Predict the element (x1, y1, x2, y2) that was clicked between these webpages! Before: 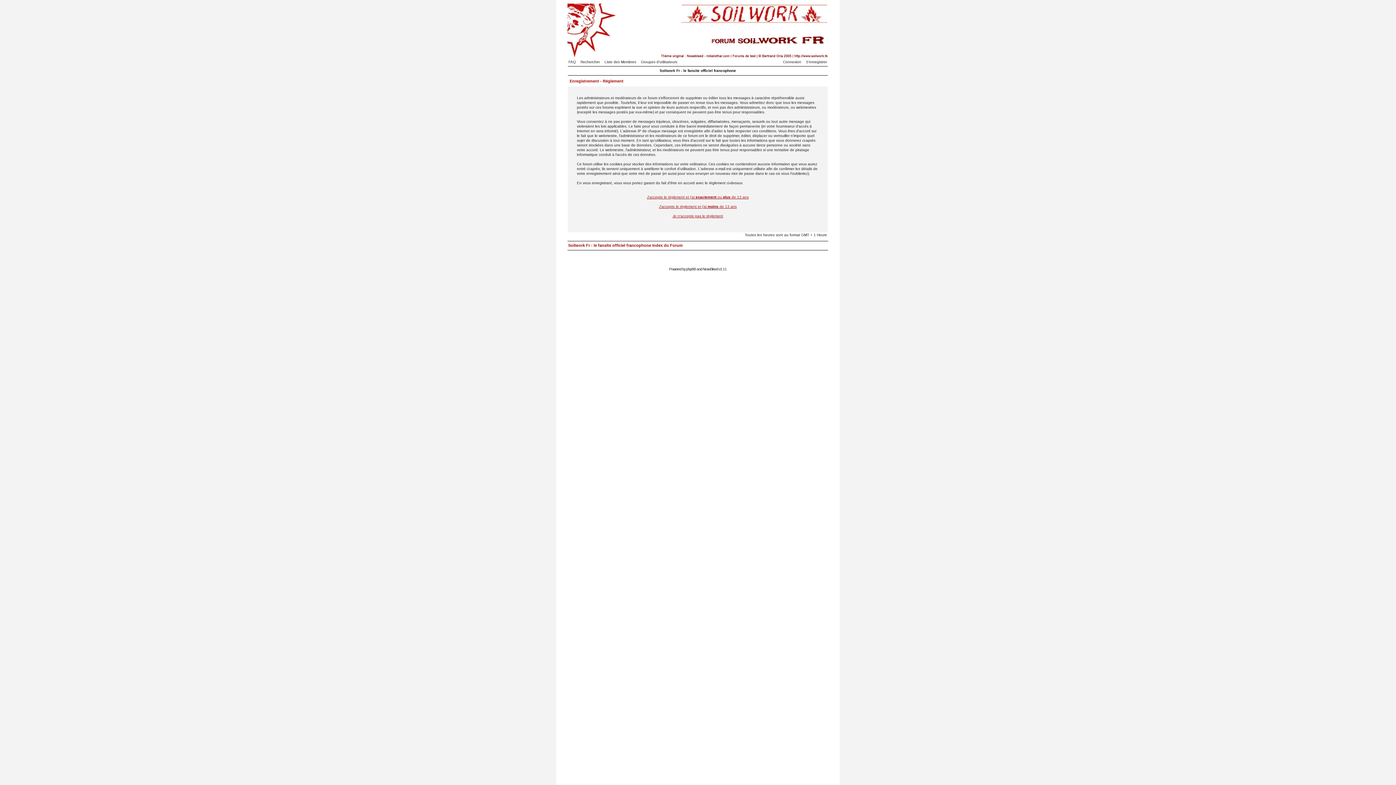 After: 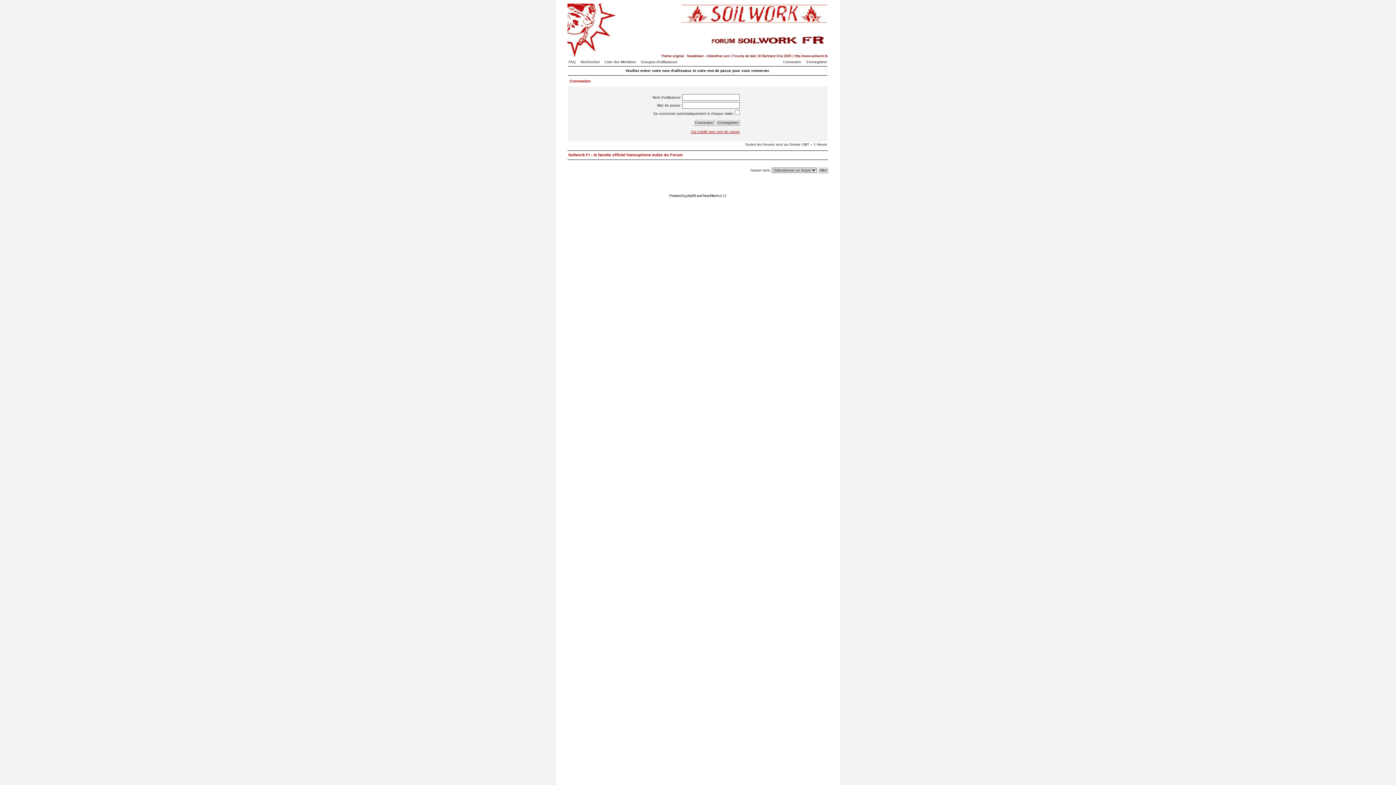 Action: label: Connexion bbox: (779, 60, 801, 64)